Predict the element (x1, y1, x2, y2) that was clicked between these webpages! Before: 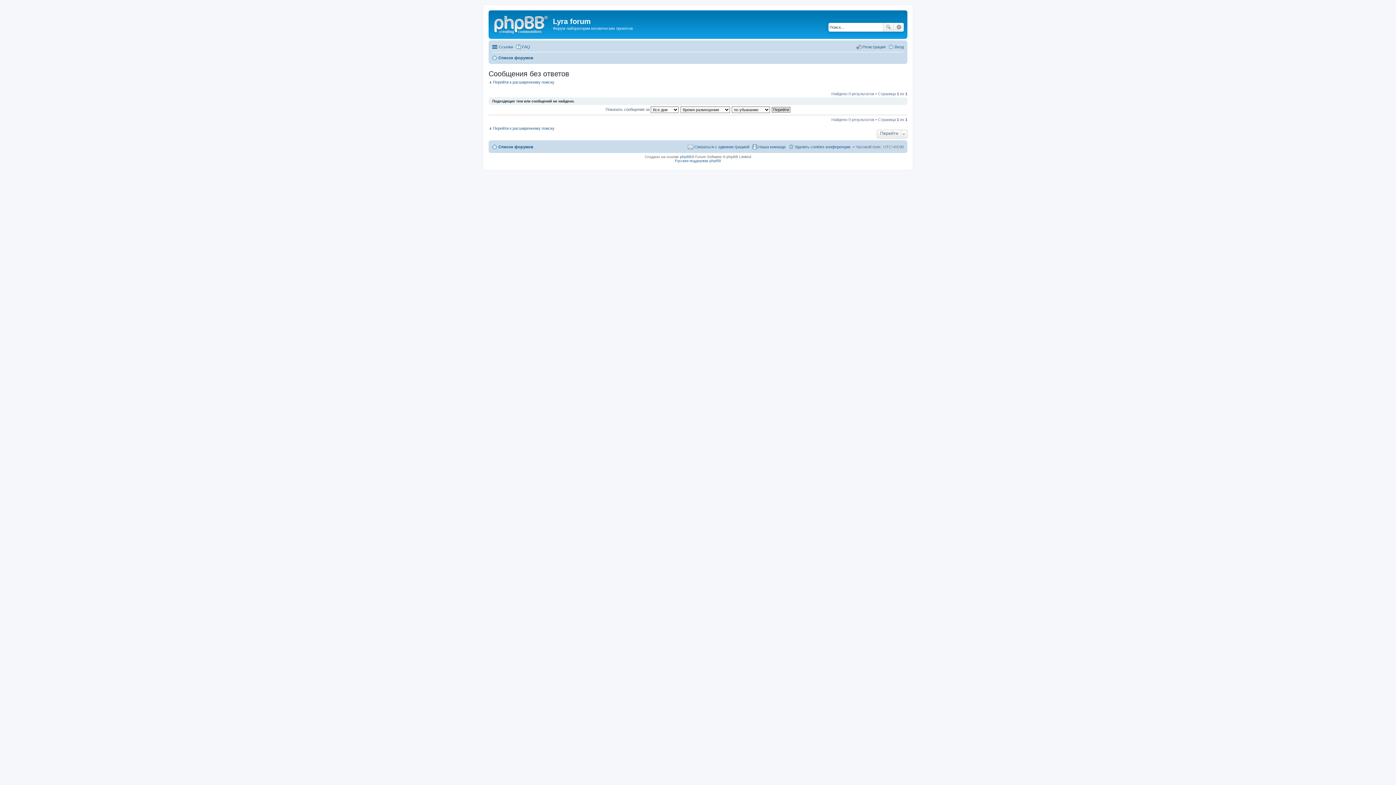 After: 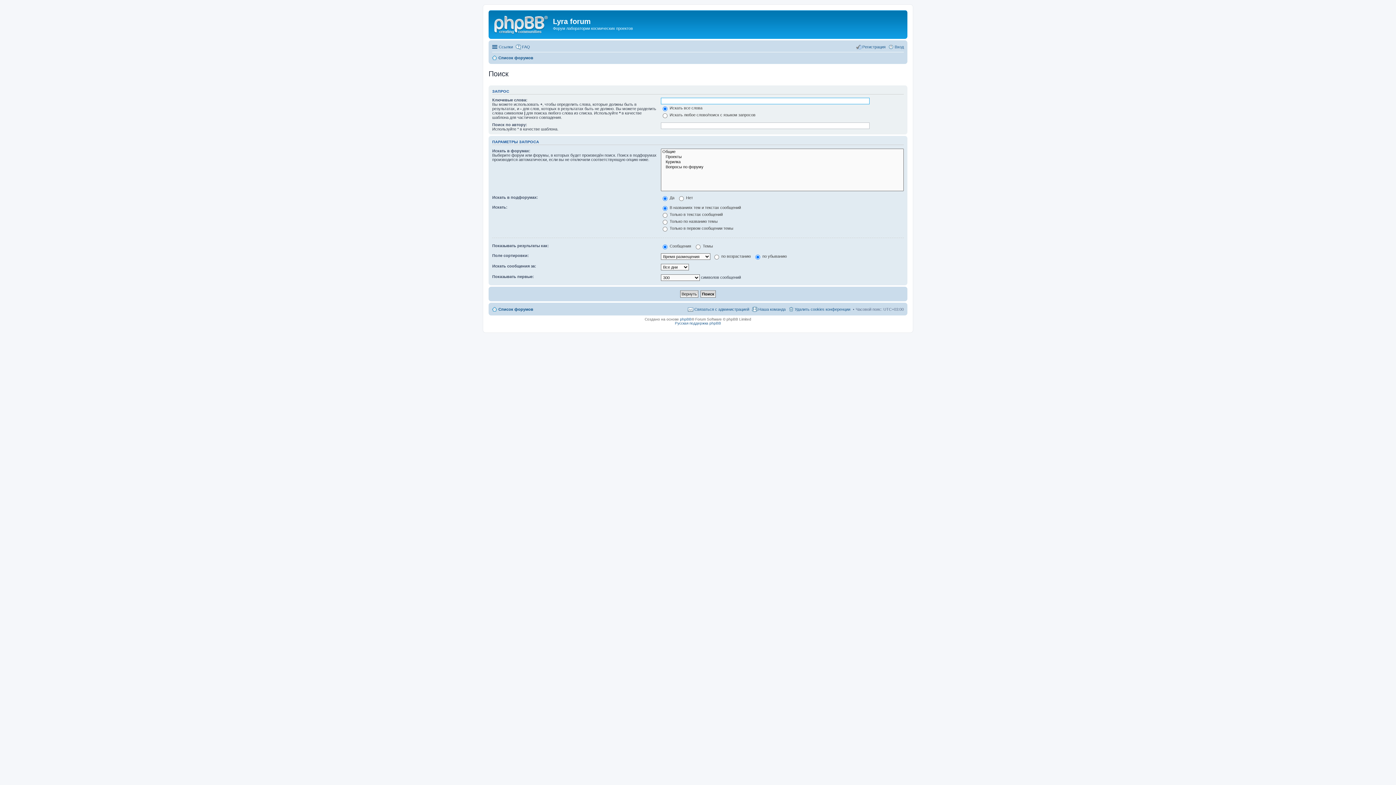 Action: bbox: (883, 22, 894, 31) label: Поиск